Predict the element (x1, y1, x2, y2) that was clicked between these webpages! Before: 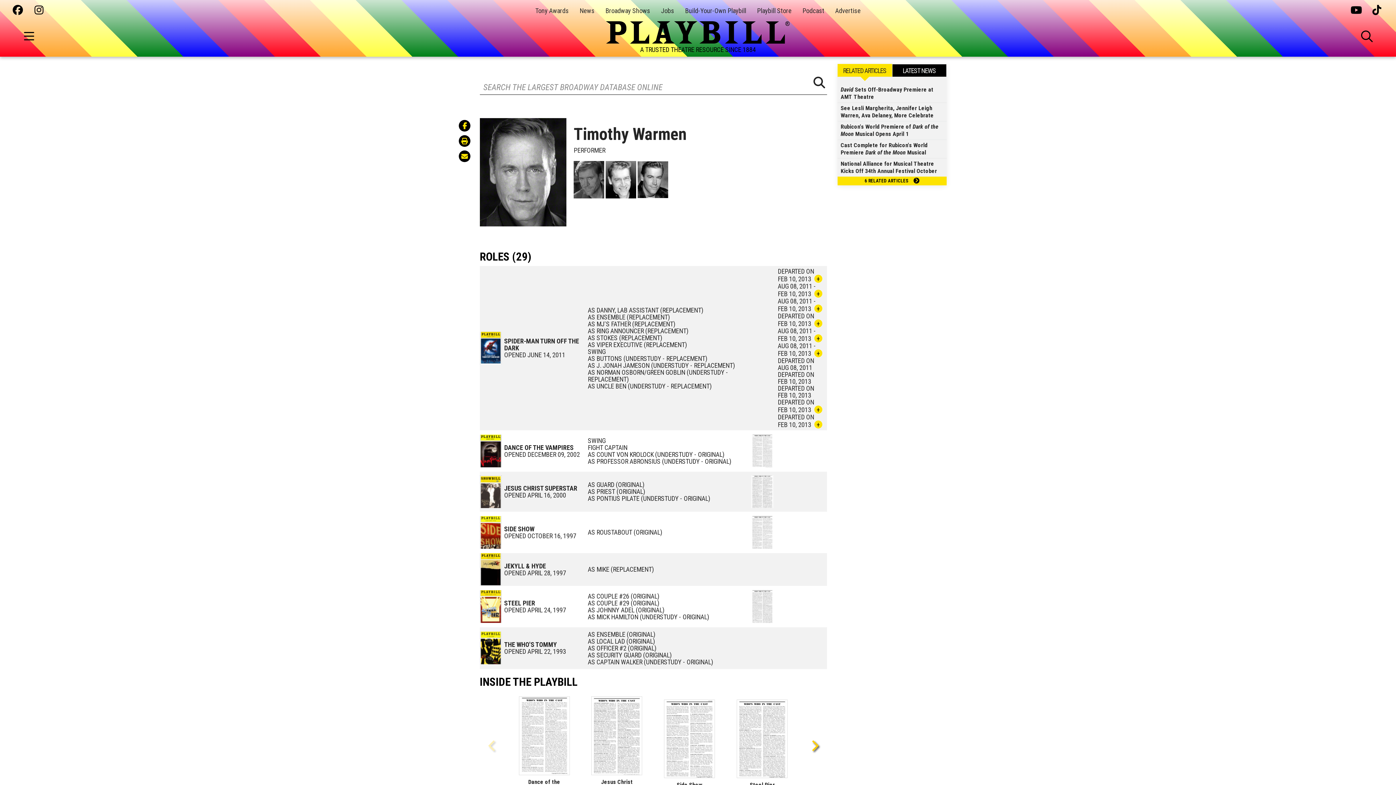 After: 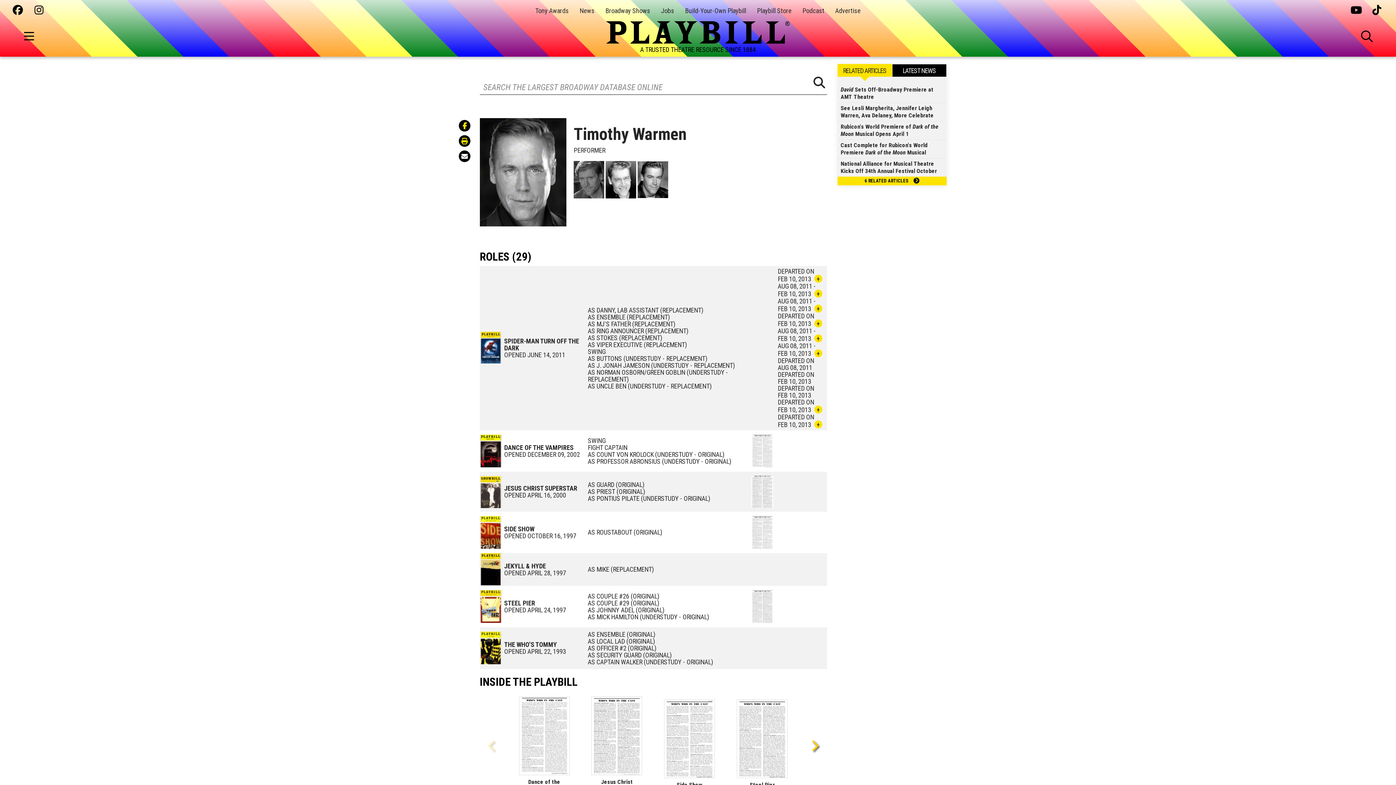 Action: bbox: (458, 150, 470, 162)